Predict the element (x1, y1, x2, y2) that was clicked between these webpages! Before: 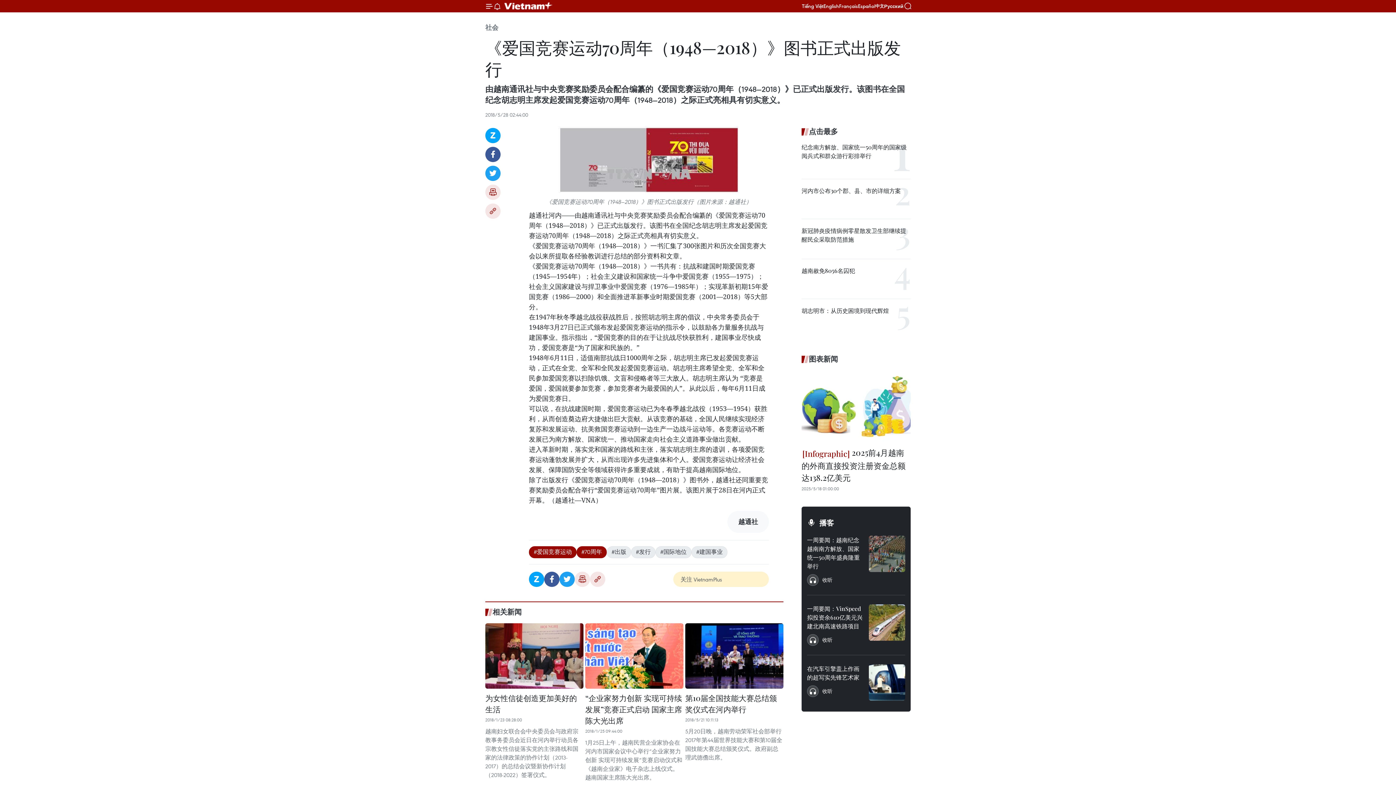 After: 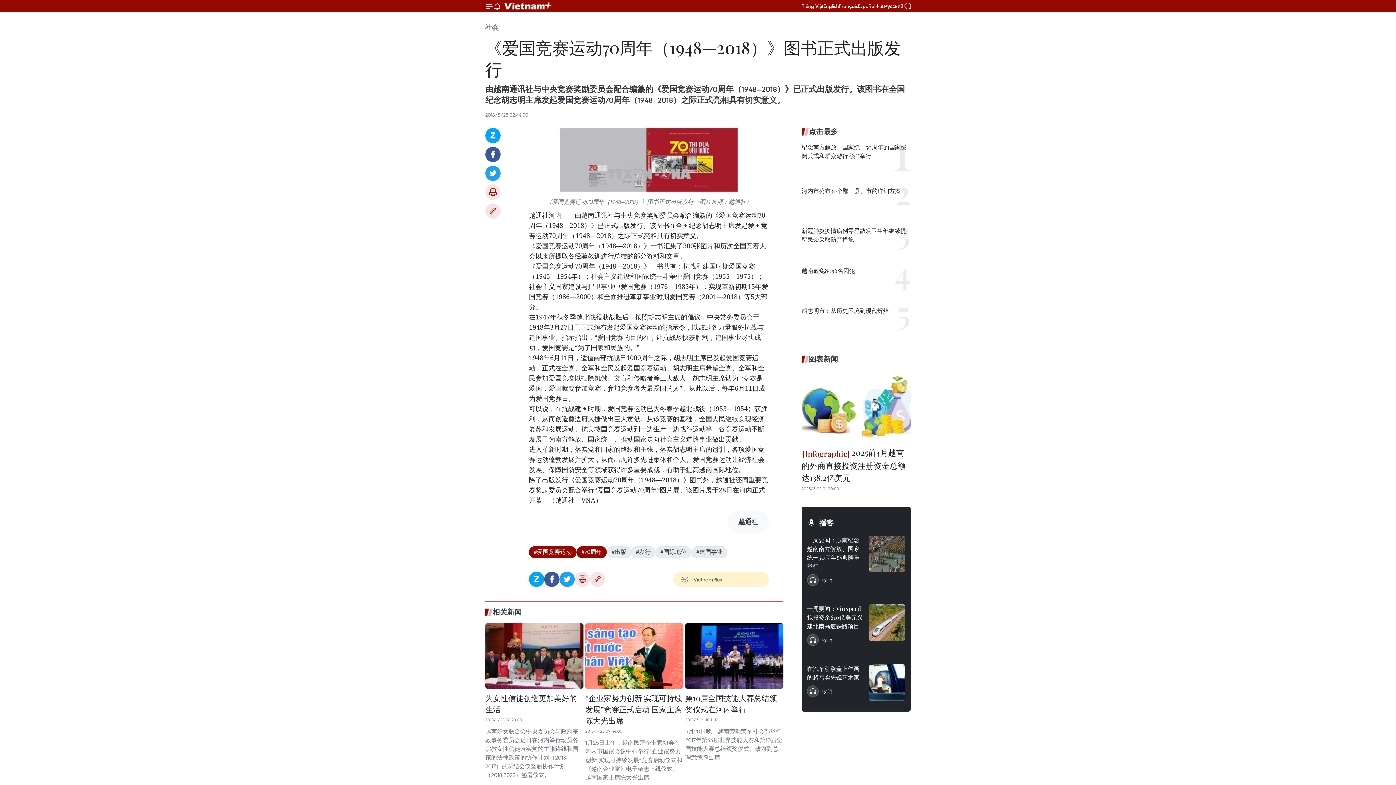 Action: bbox: (529, 572, 544, 587) label: Zalo